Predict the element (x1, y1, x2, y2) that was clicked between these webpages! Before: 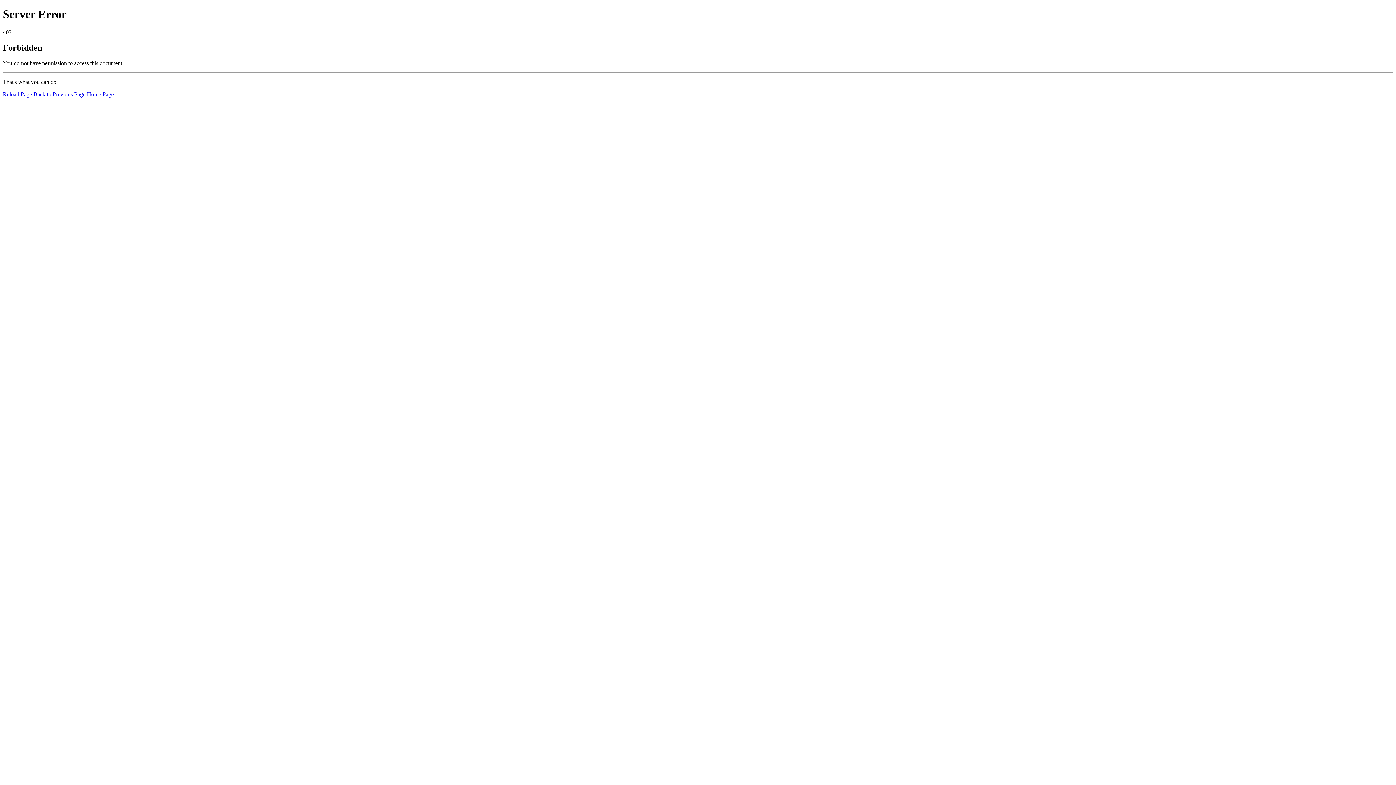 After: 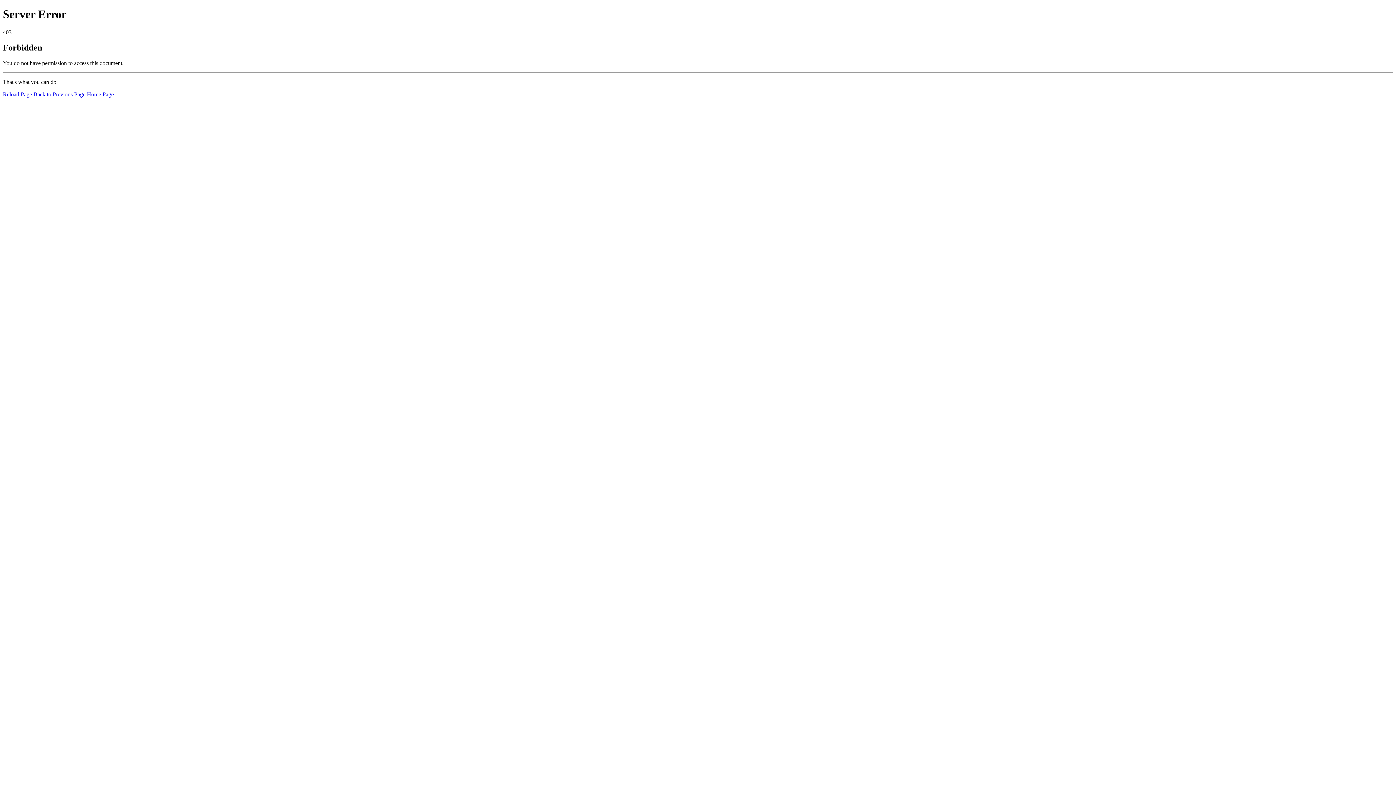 Action: label: Home Page bbox: (86, 91, 113, 97)